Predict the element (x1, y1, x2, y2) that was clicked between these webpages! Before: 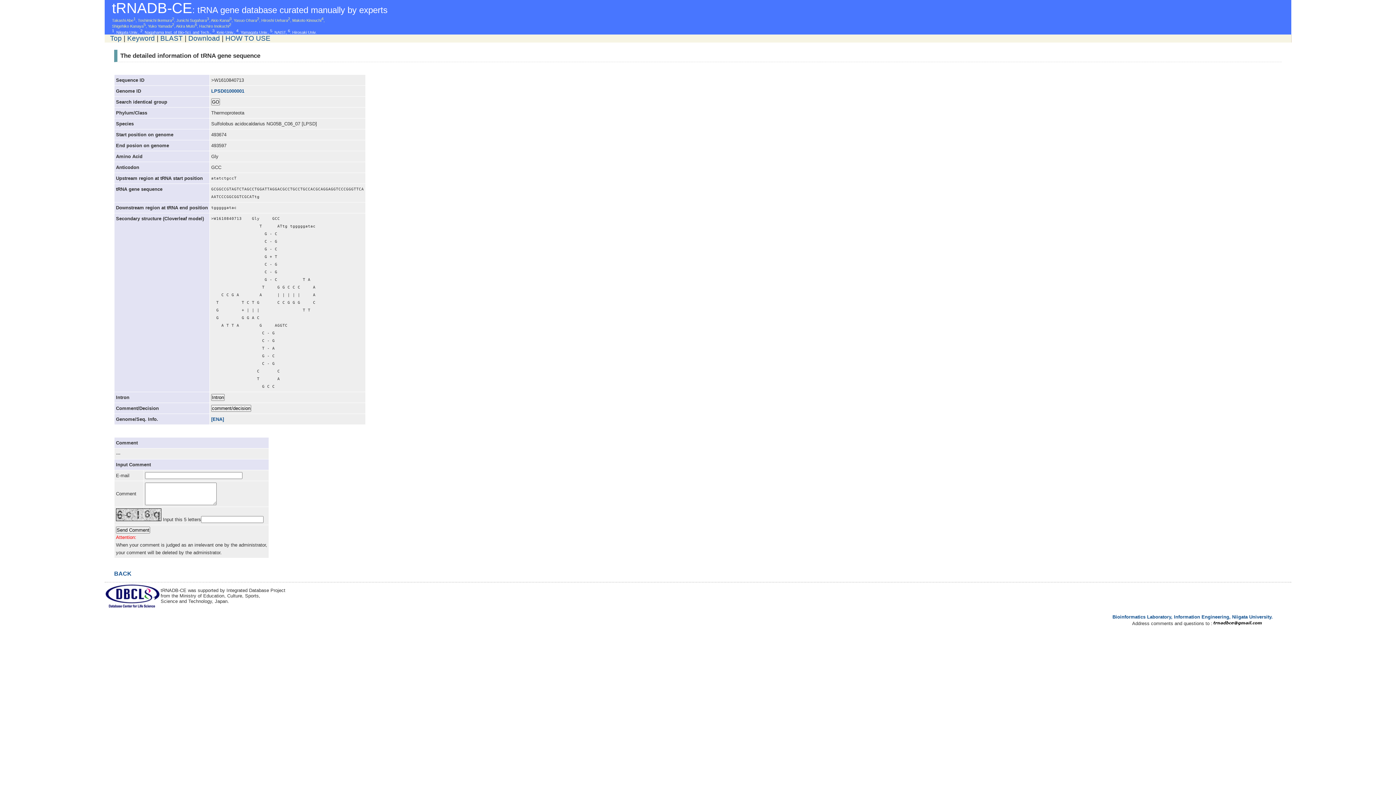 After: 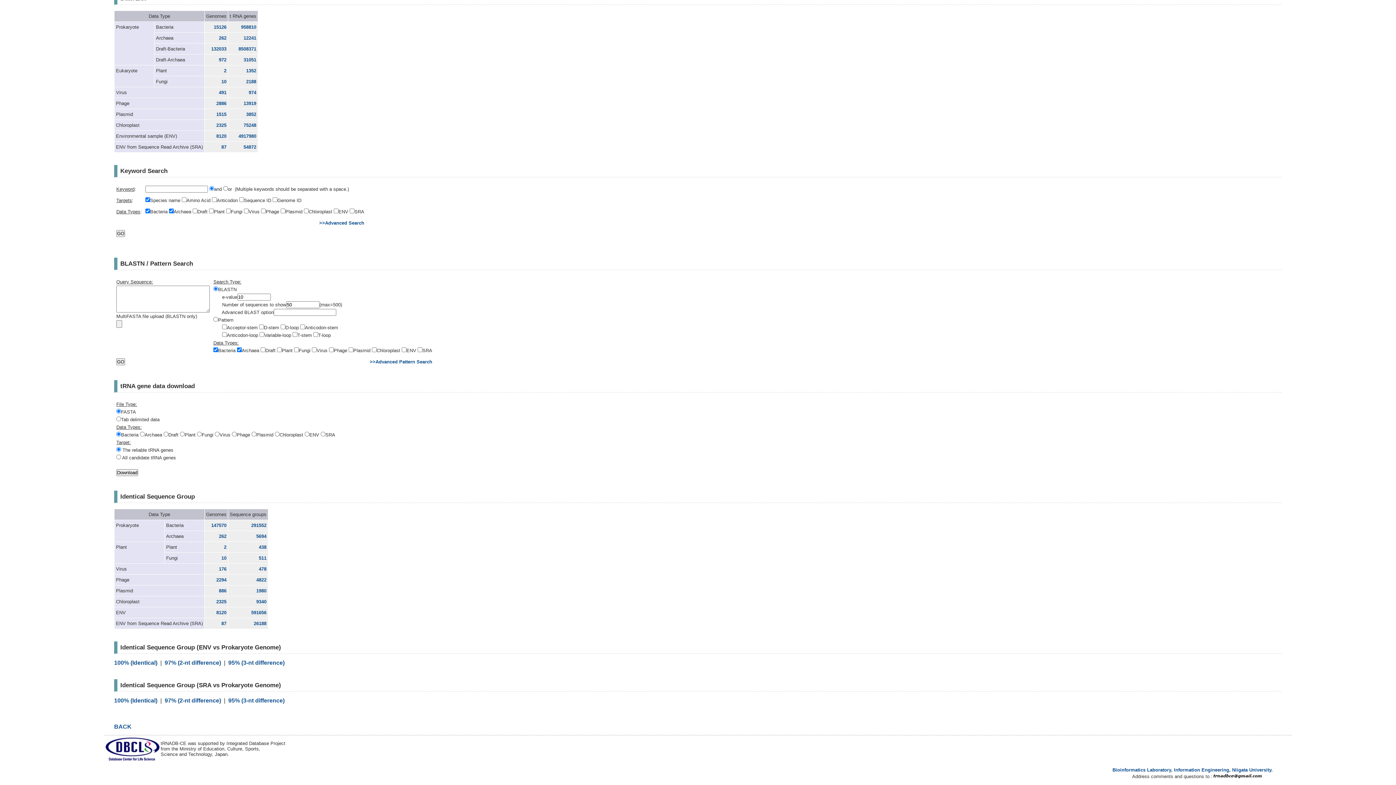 Action: label: Keyword bbox: (127, 34, 154, 42)